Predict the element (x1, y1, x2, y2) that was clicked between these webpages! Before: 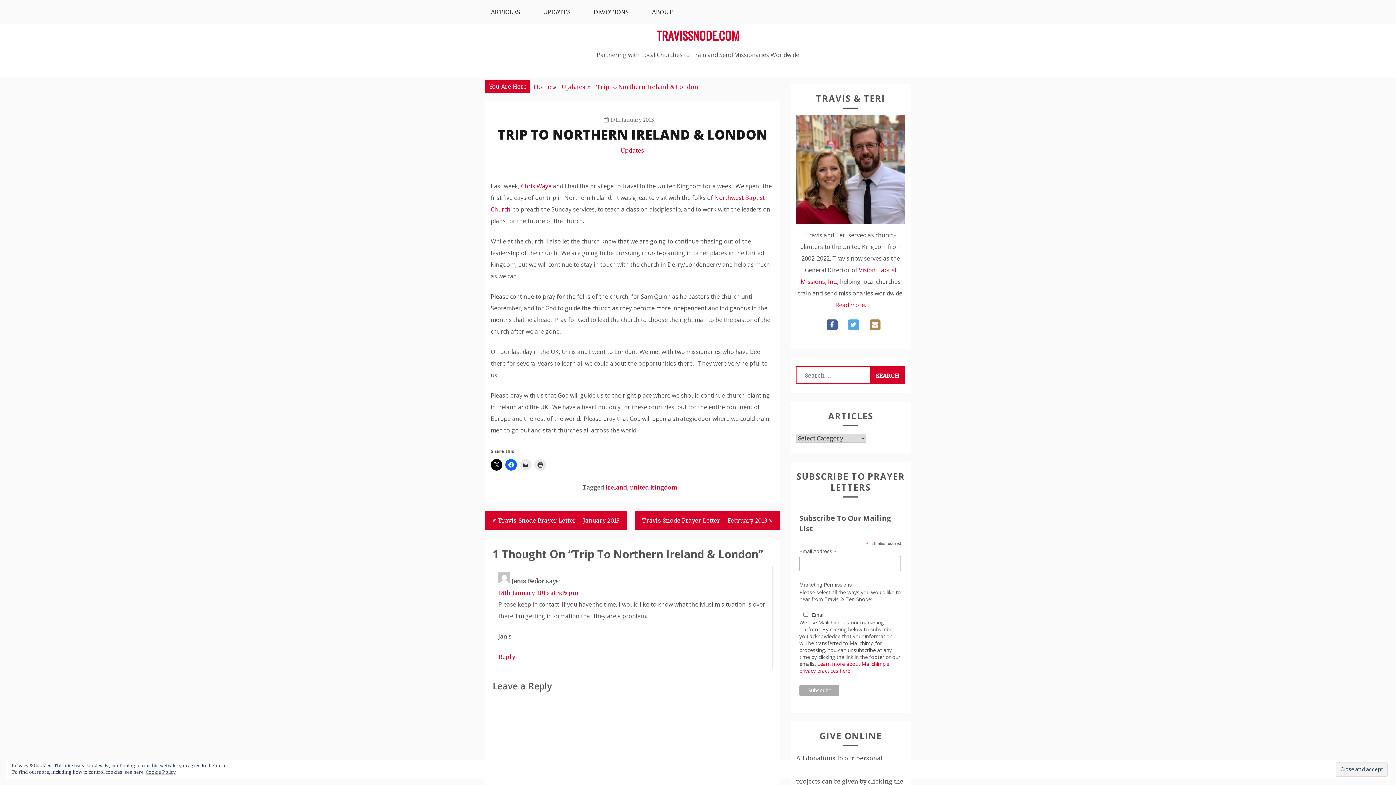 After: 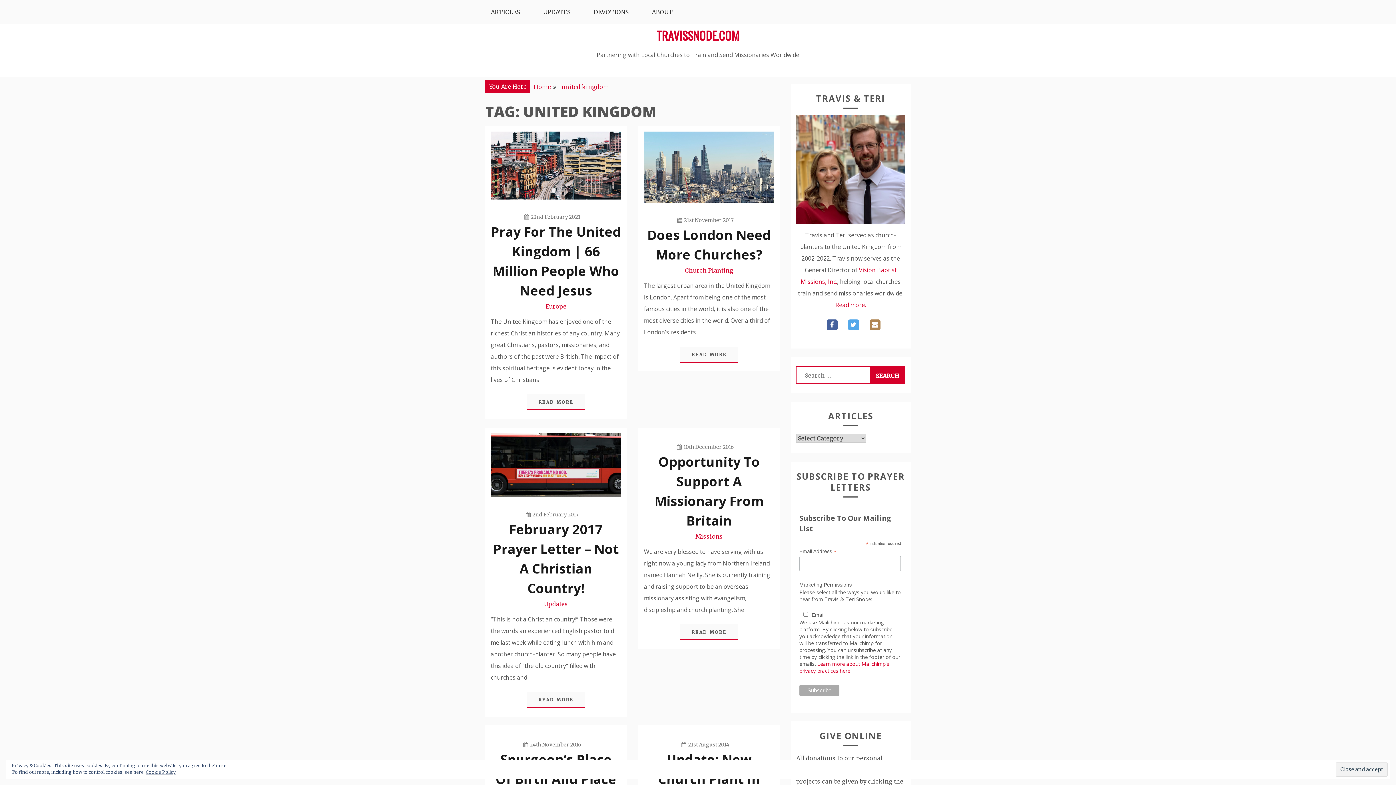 Action: label: united kingdom bbox: (630, 484, 677, 491)